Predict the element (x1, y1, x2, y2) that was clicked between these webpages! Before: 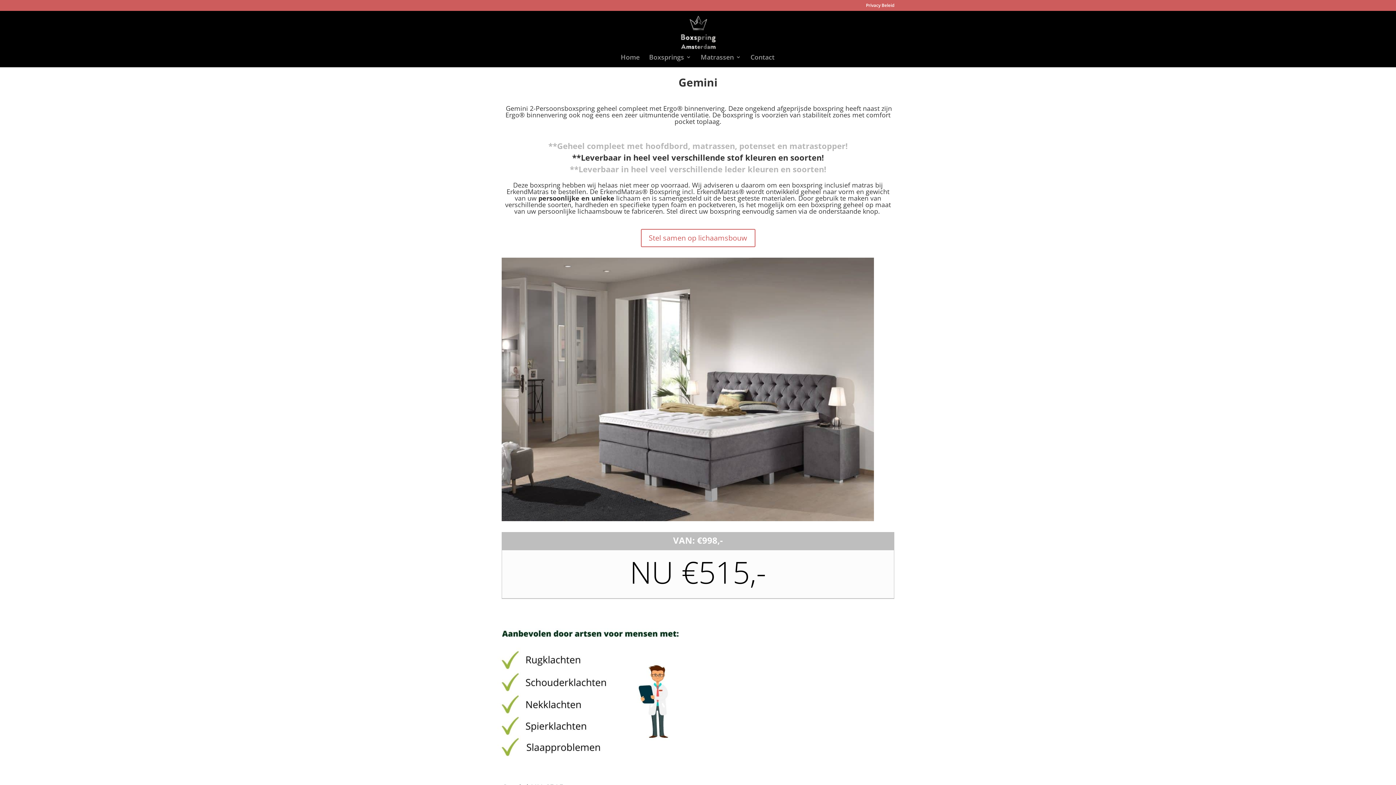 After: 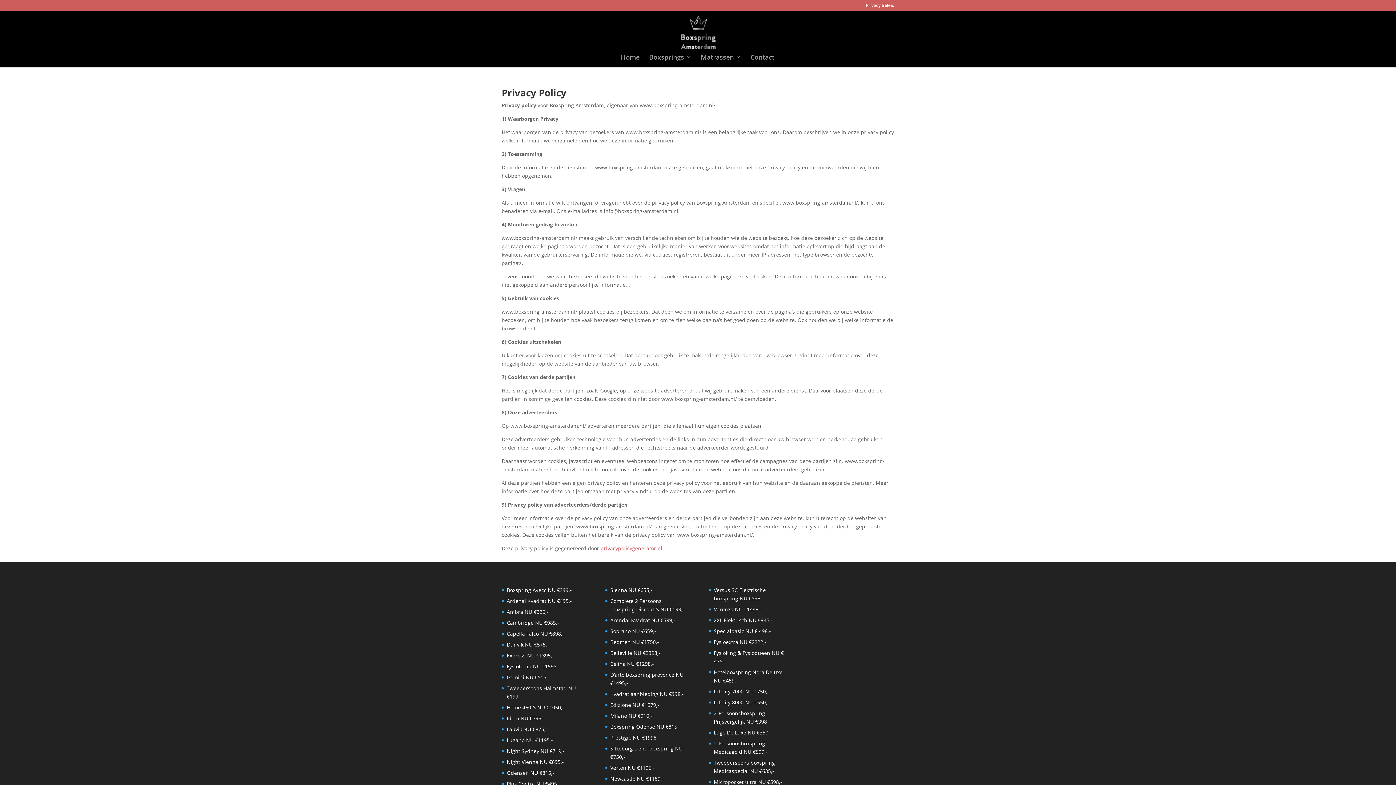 Action: bbox: (866, 3, 894, 10) label: Privacy Beleid